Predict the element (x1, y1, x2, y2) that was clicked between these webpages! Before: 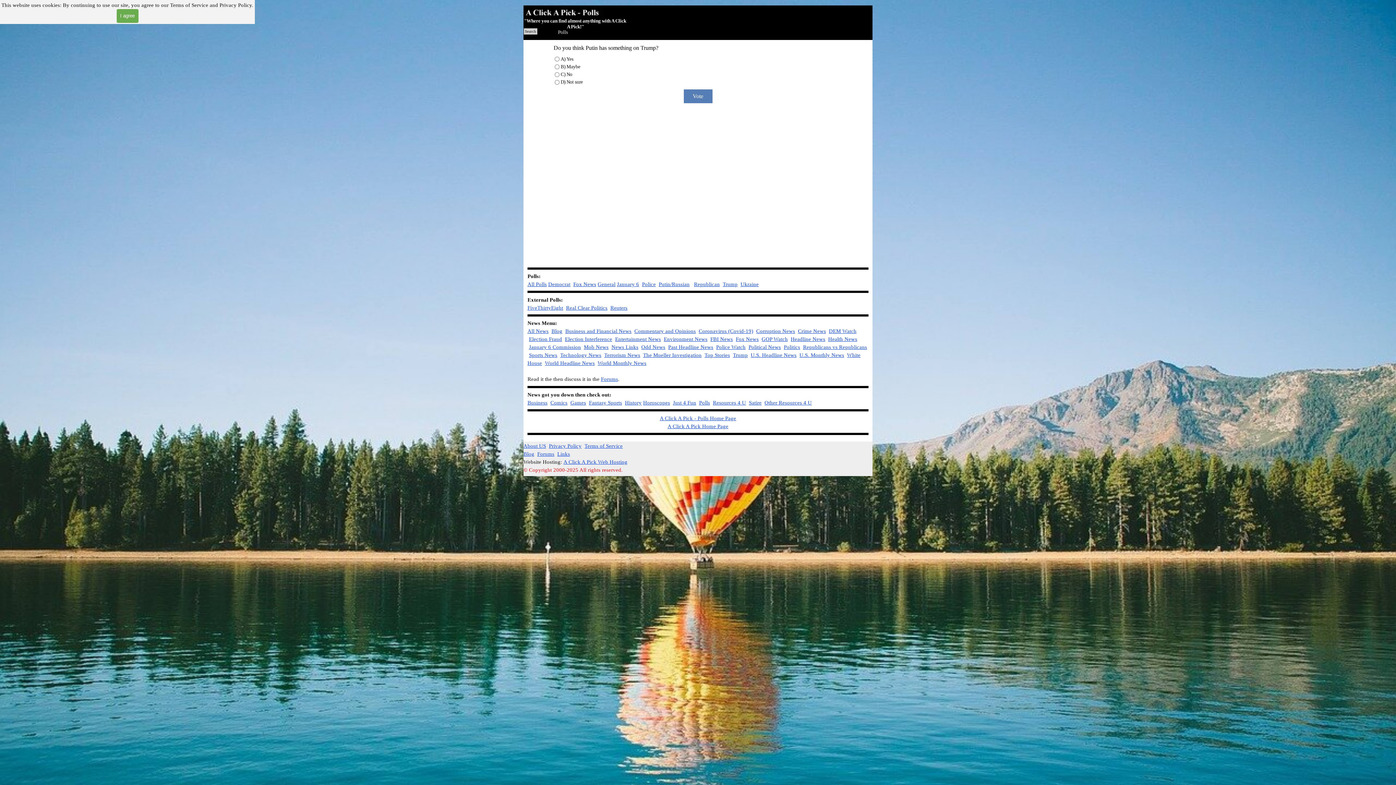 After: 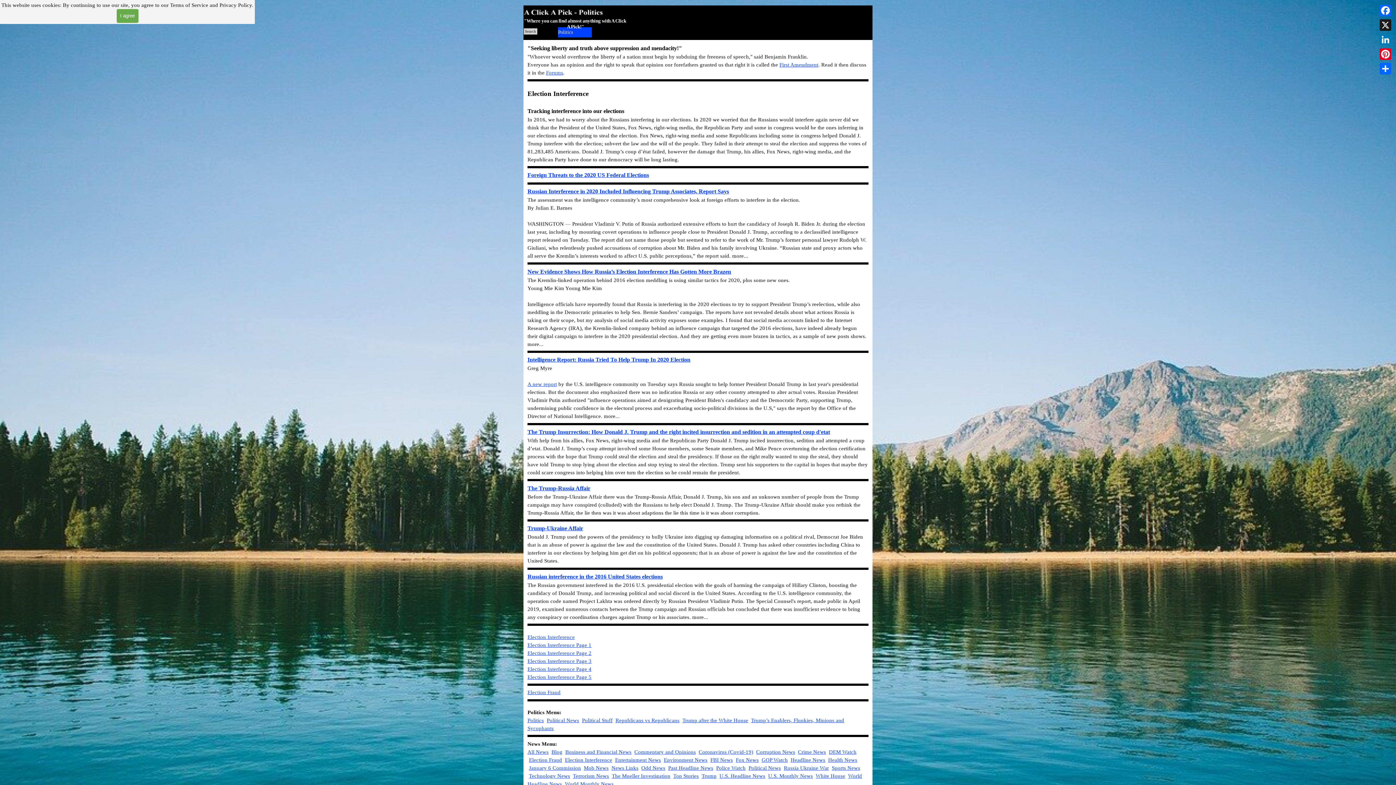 Action: label: Election Interference bbox: (565, 336, 612, 342)